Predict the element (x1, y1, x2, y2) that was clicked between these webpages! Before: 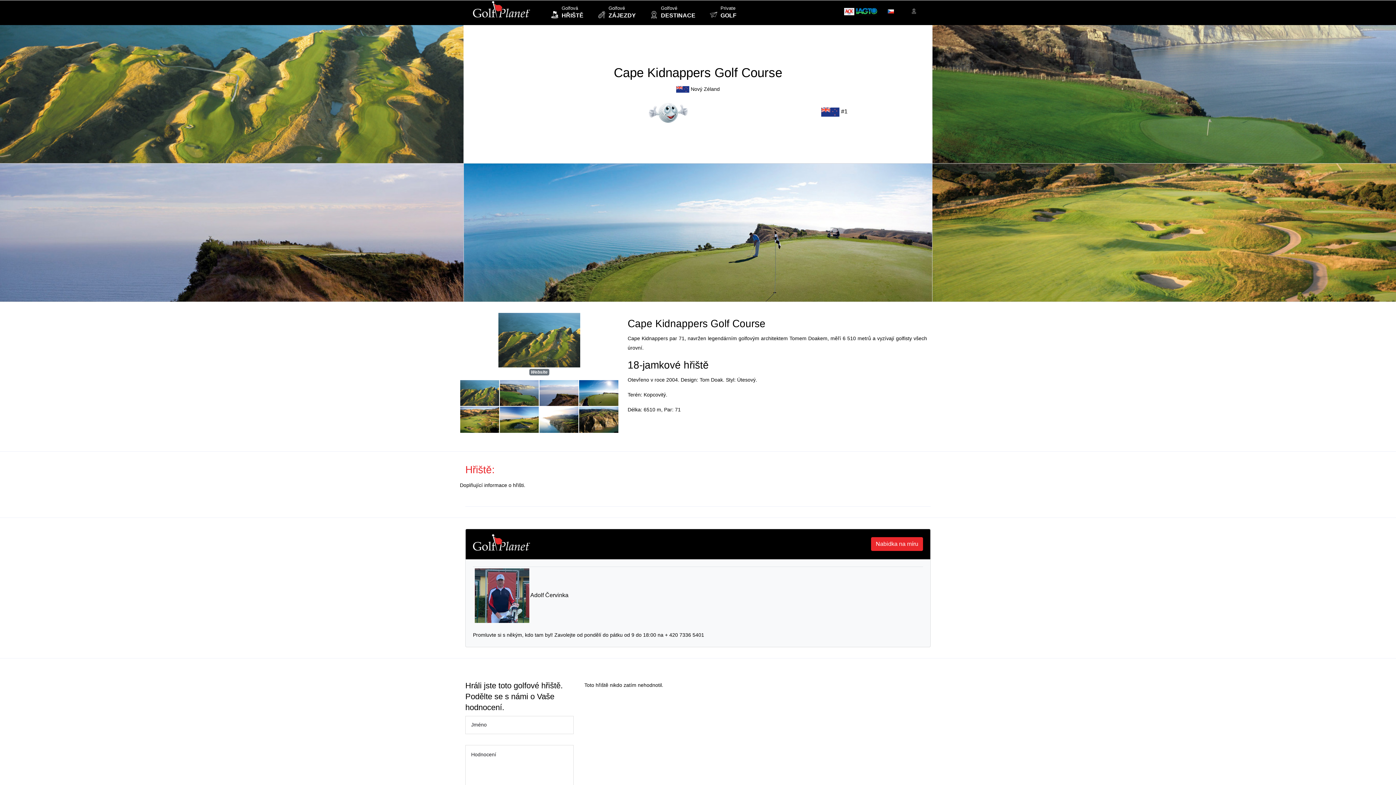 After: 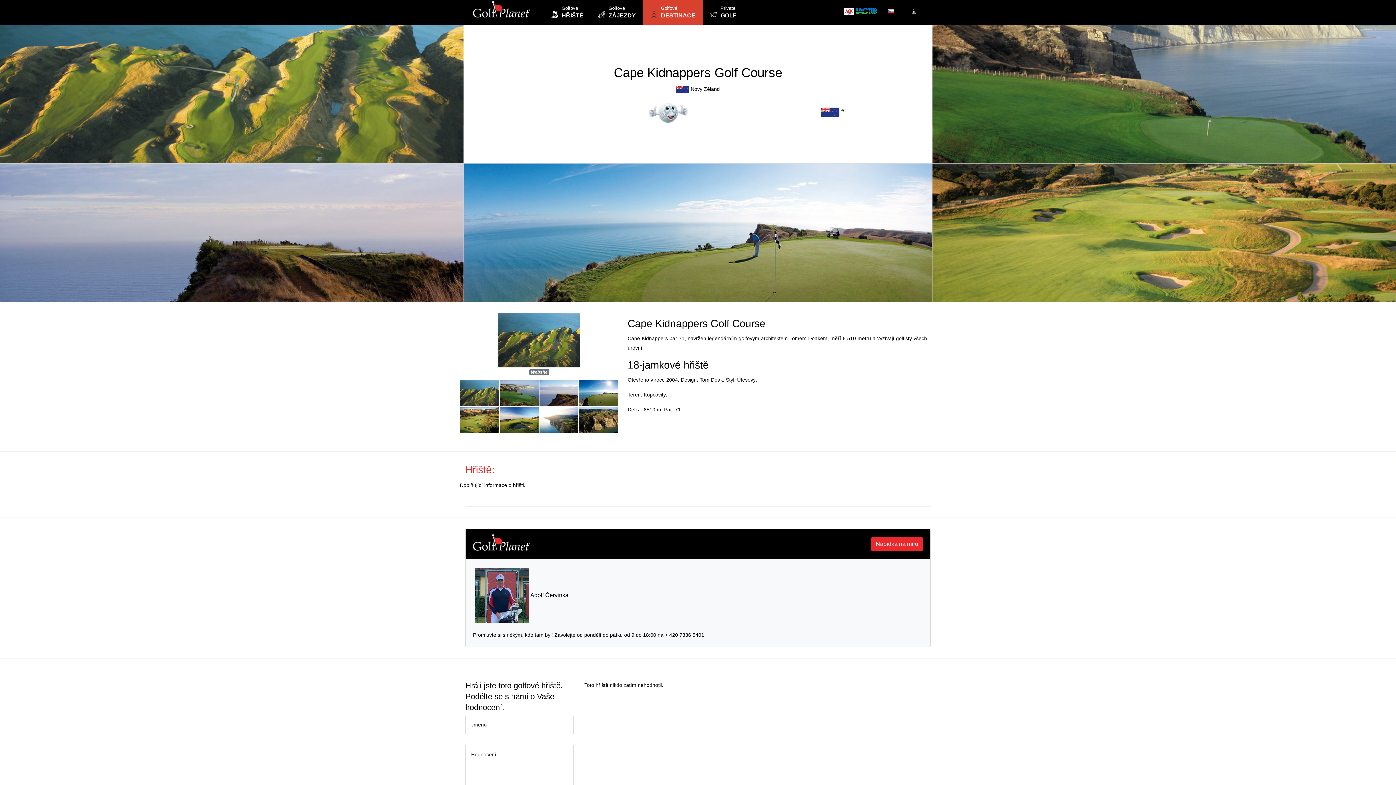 Action: label:  Golfové
DESTINACE bbox: (643, 0, 702, 25)